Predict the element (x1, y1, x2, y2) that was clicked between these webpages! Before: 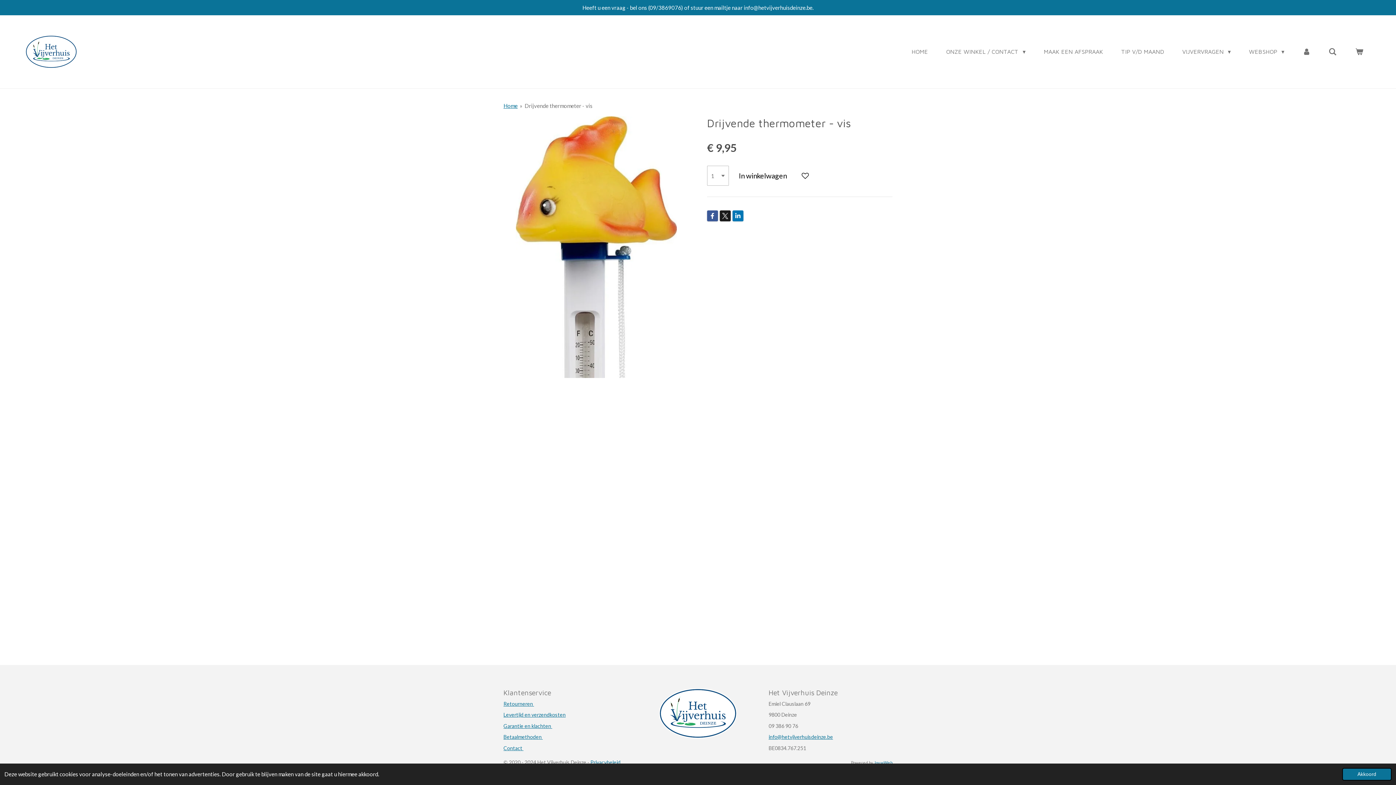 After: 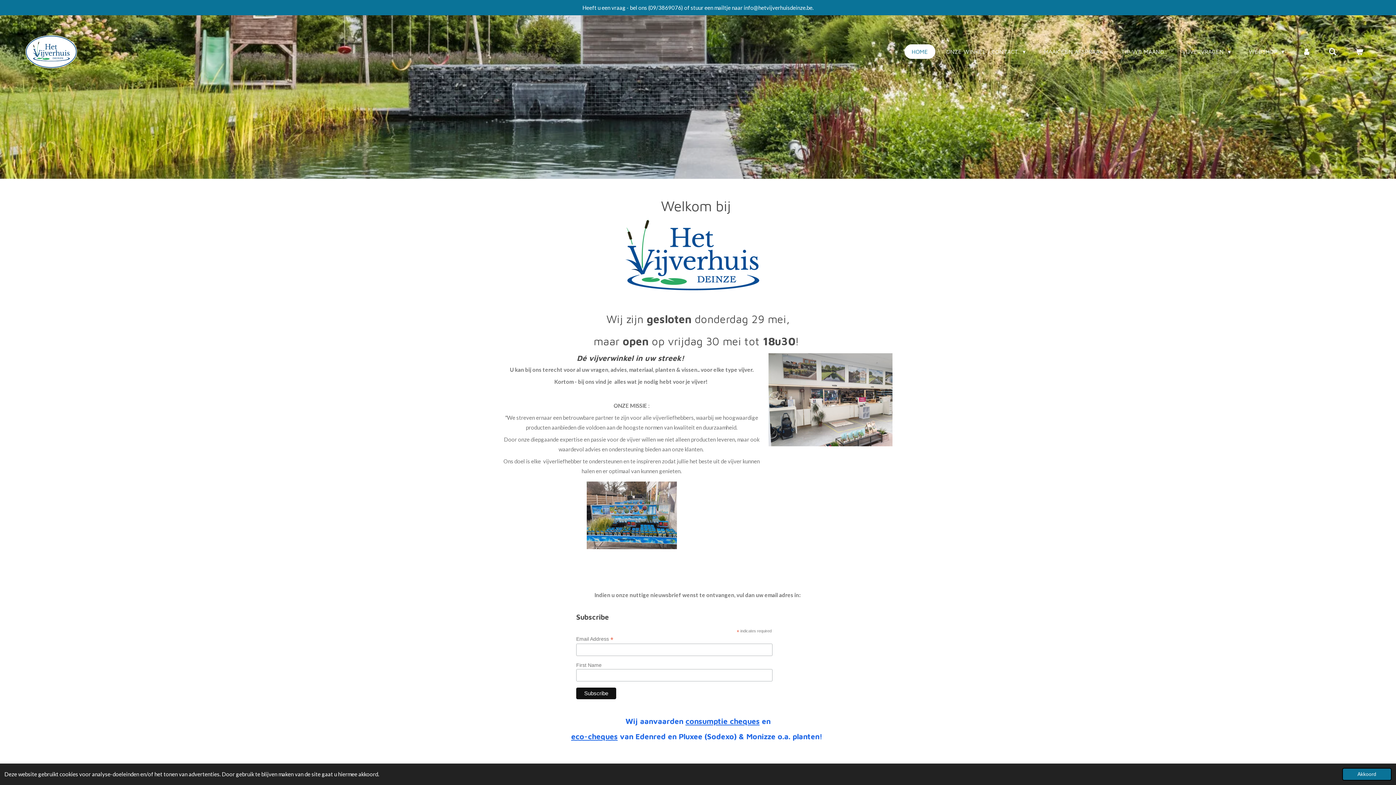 Action: bbox: (25, 35, 77, 68)